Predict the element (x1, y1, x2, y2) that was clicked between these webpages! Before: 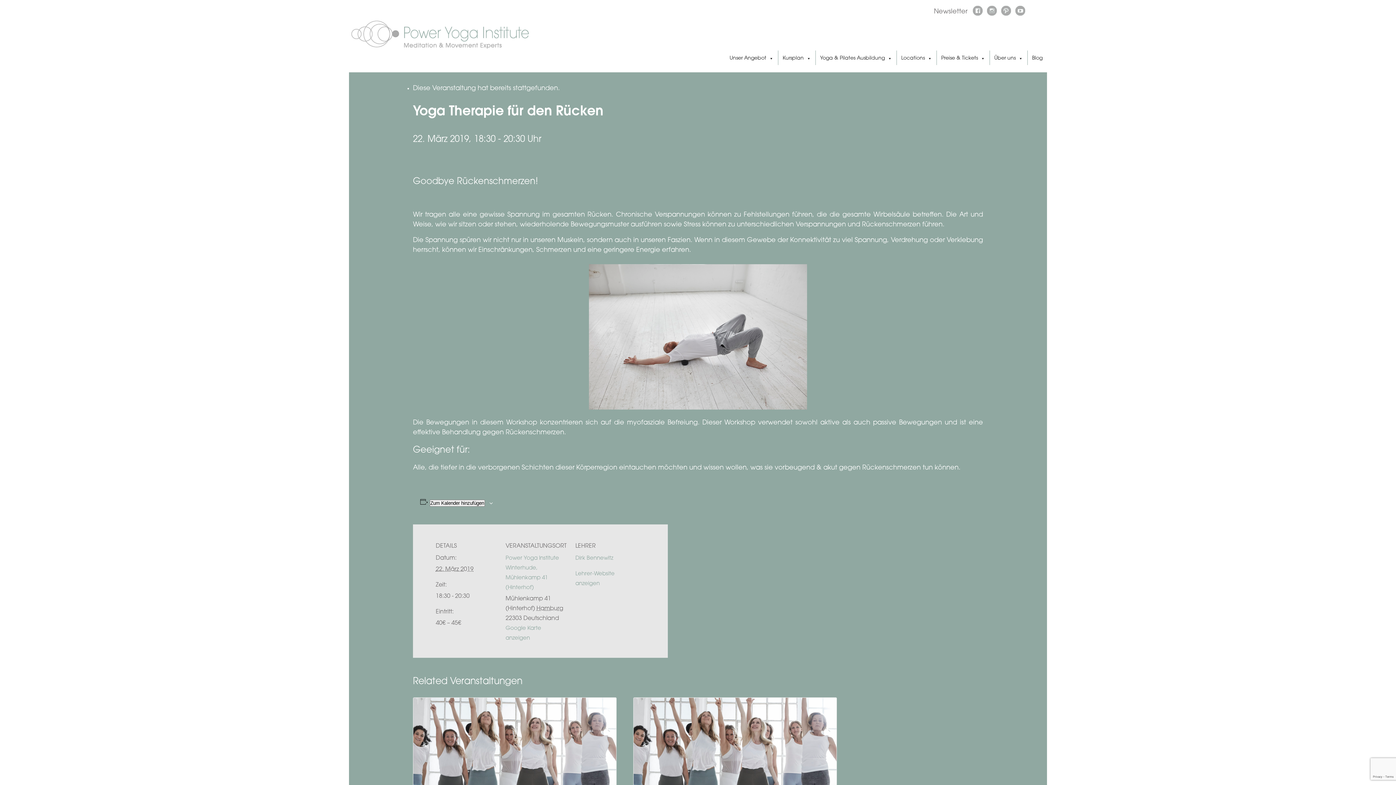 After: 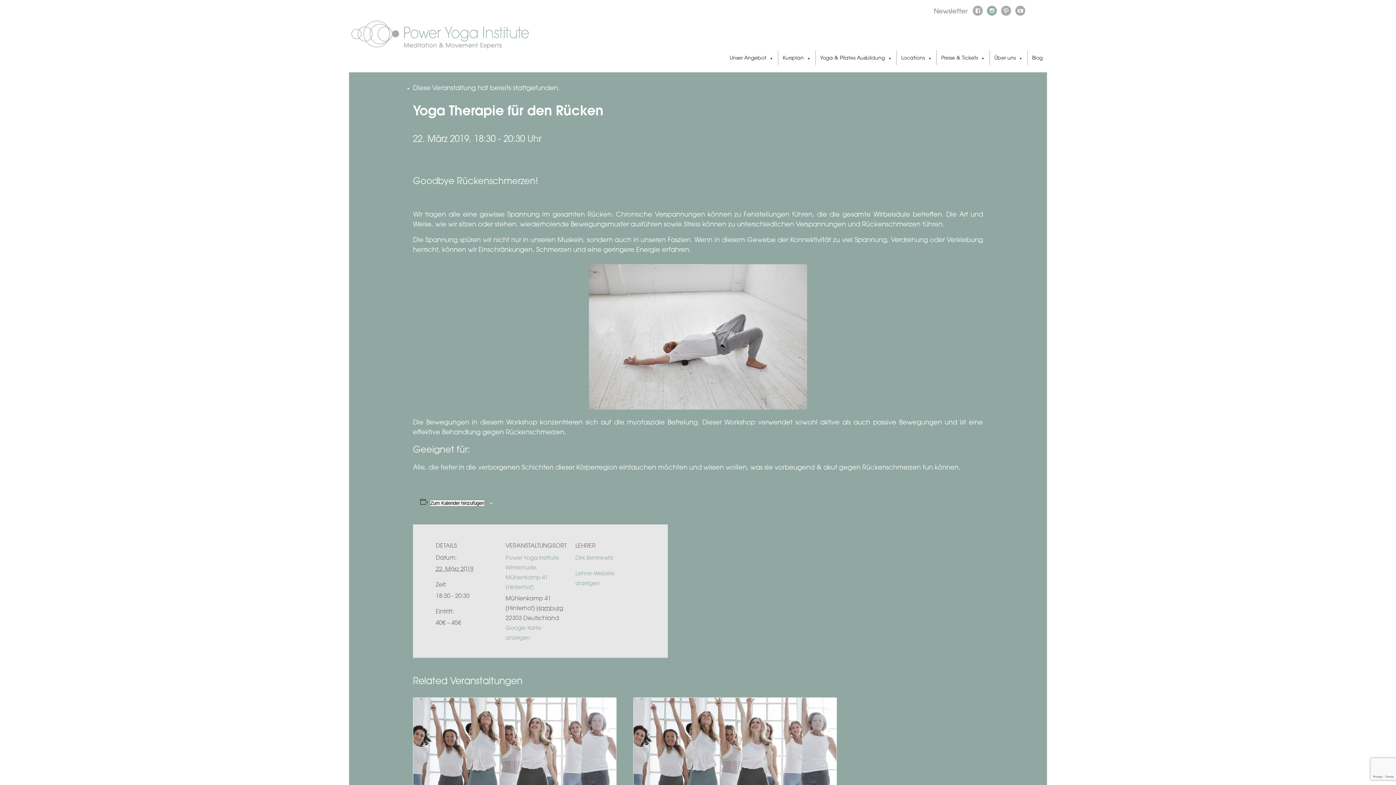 Action: bbox: (987, 9, 998, 16) label:  